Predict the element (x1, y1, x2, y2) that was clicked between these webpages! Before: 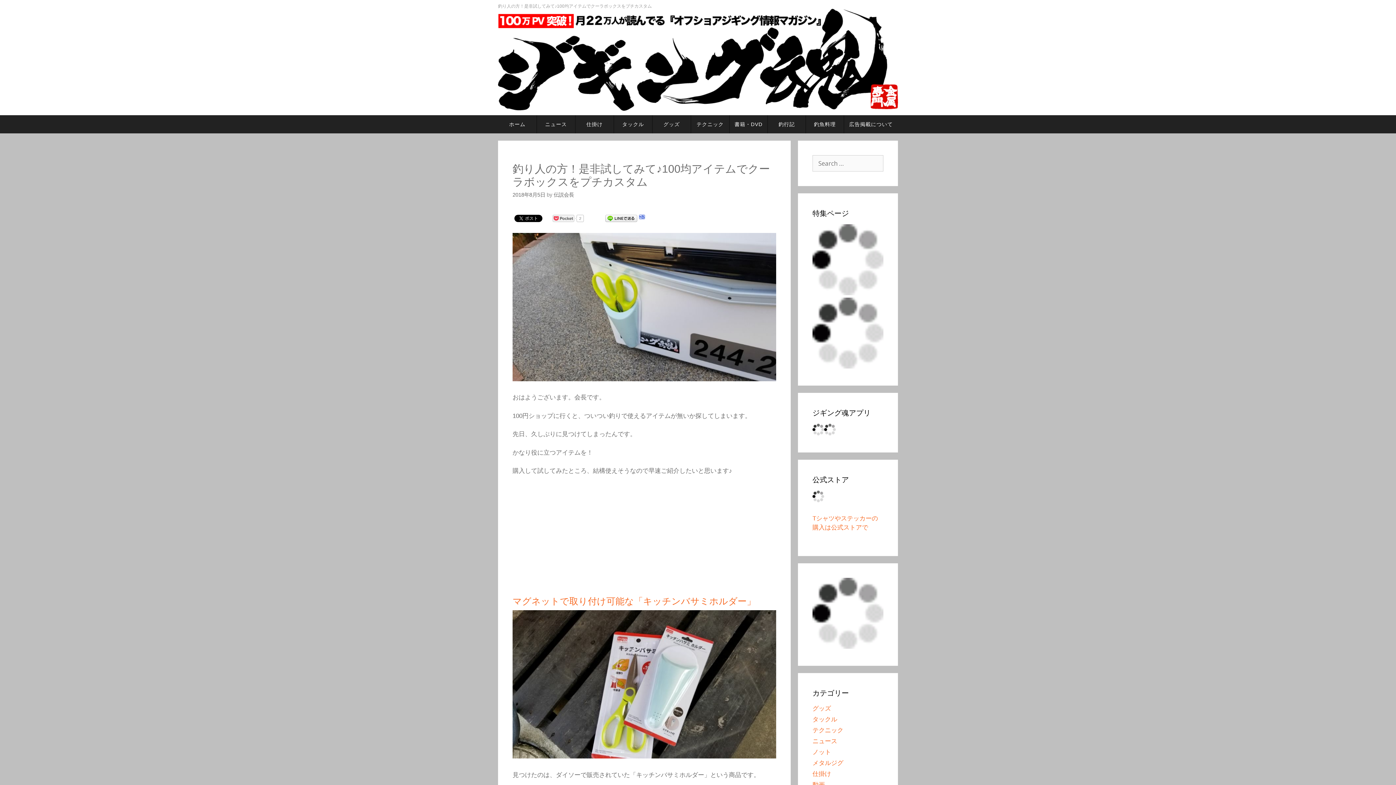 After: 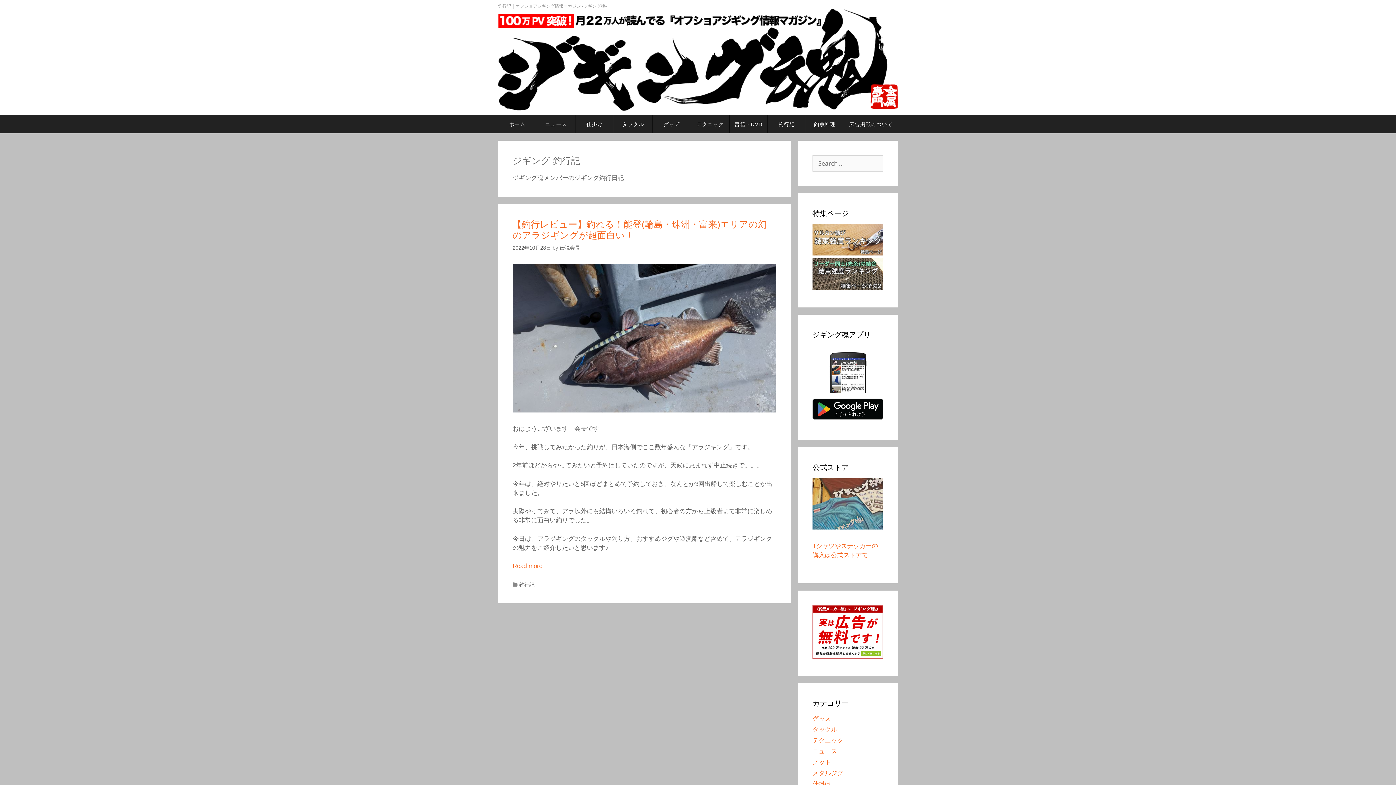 Action: bbox: (768, 115, 805, 133) label: 釣行記